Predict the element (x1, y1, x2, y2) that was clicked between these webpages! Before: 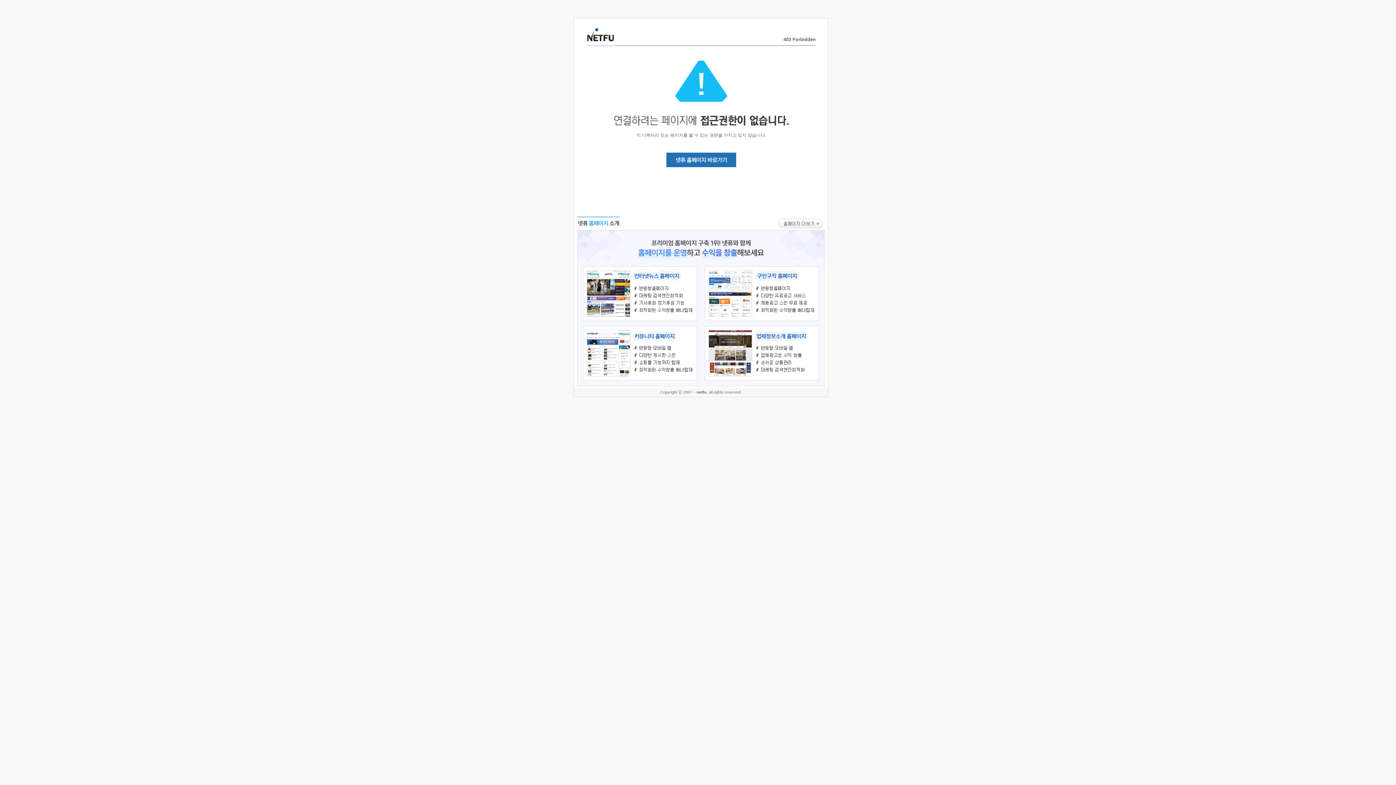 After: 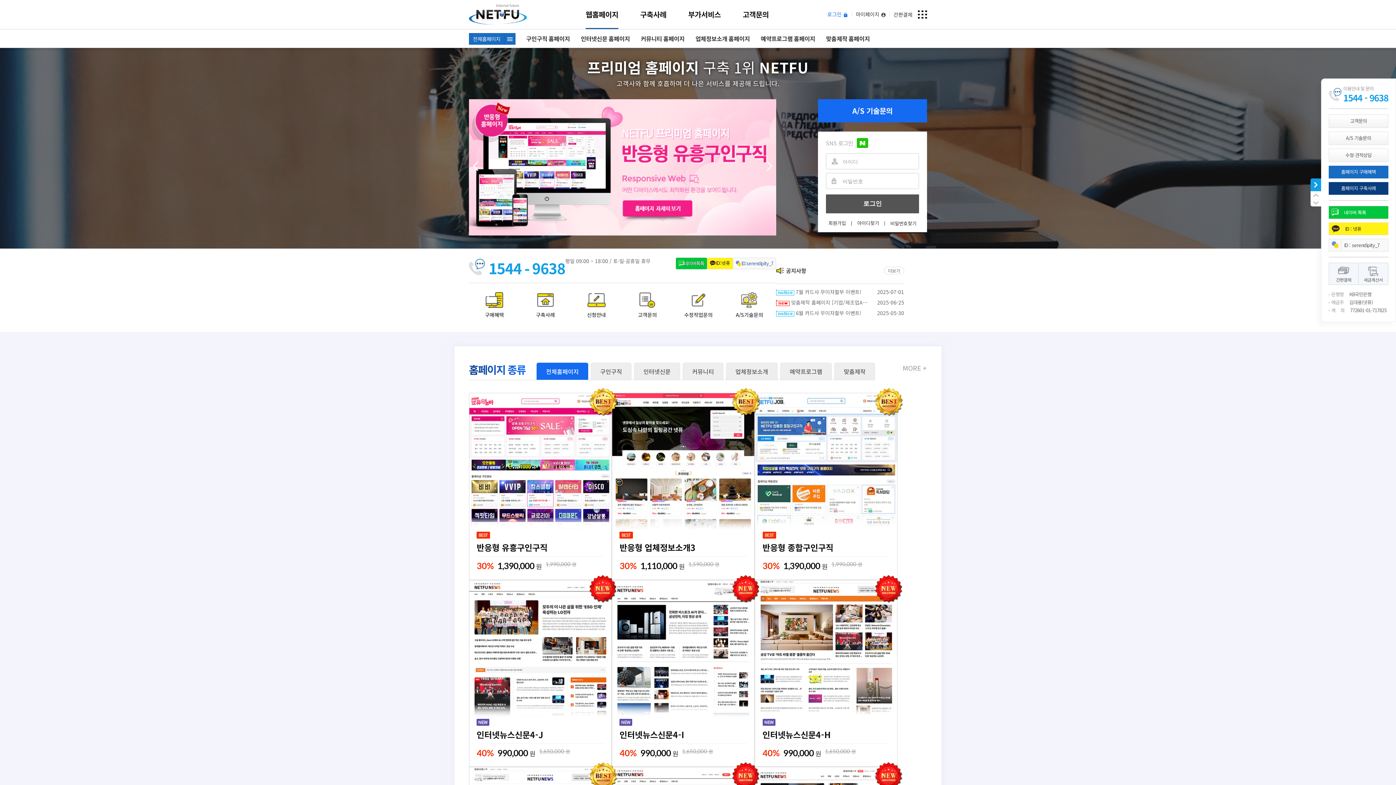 Action: bbox: (666, 163, 736, 168)